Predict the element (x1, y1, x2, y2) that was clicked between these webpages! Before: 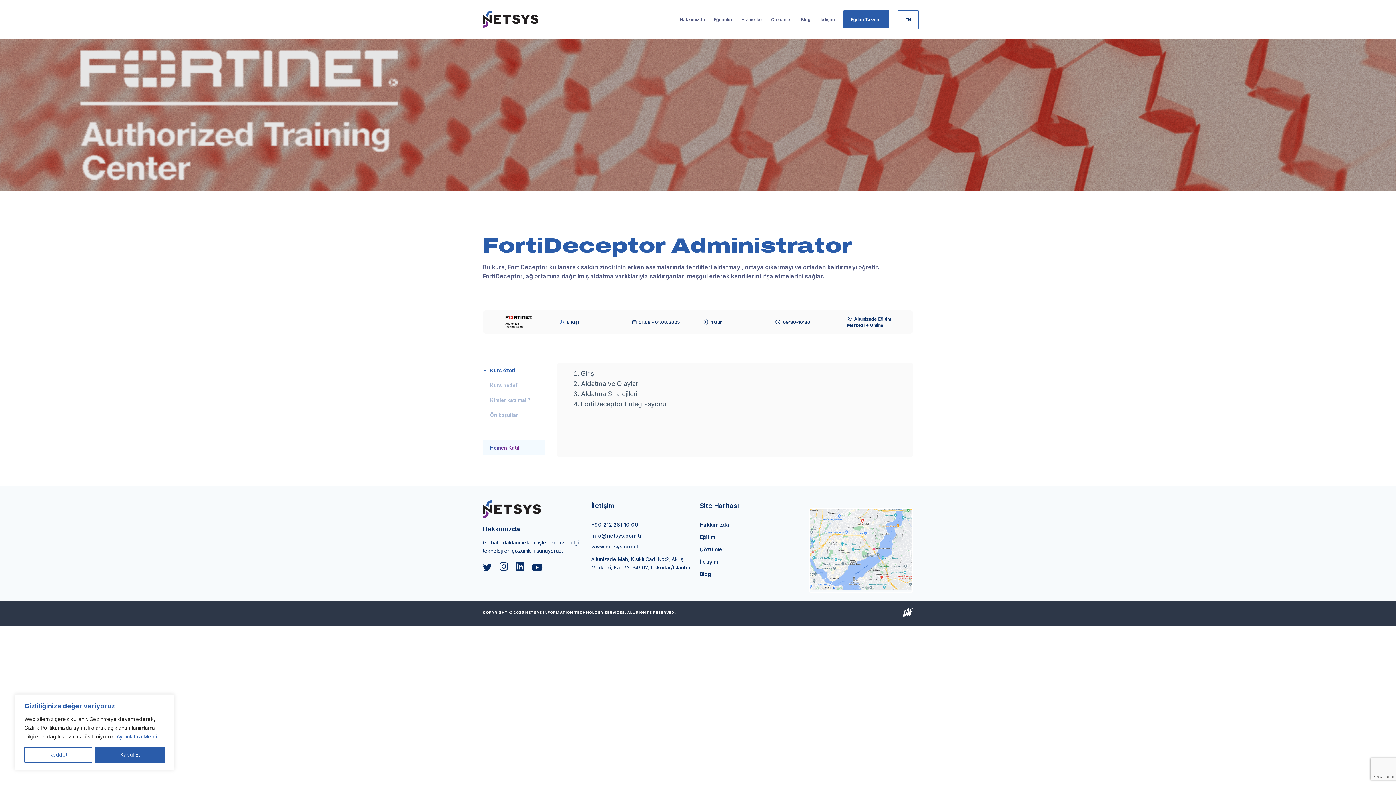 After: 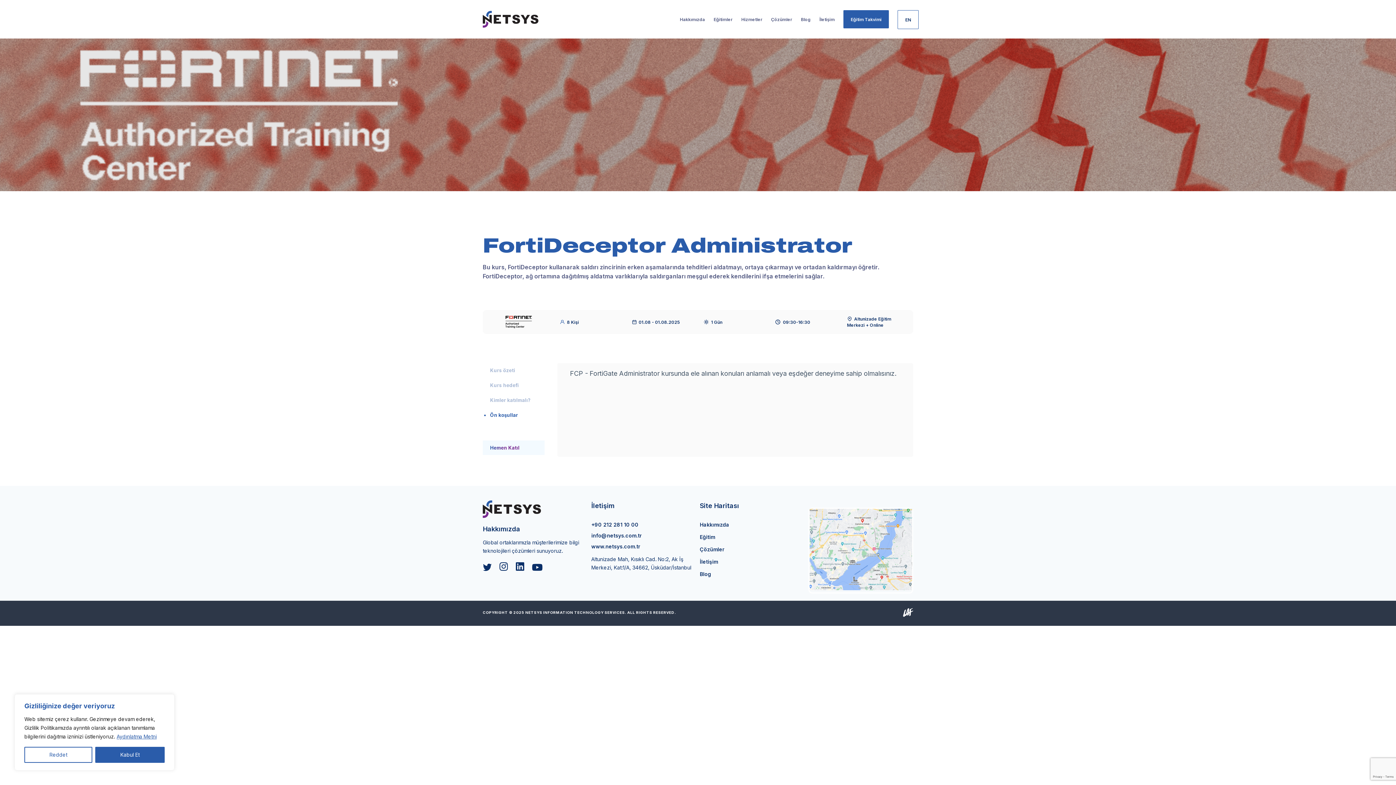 Action: label: Ön koşullar bbox: (482, 408, 544, 422)